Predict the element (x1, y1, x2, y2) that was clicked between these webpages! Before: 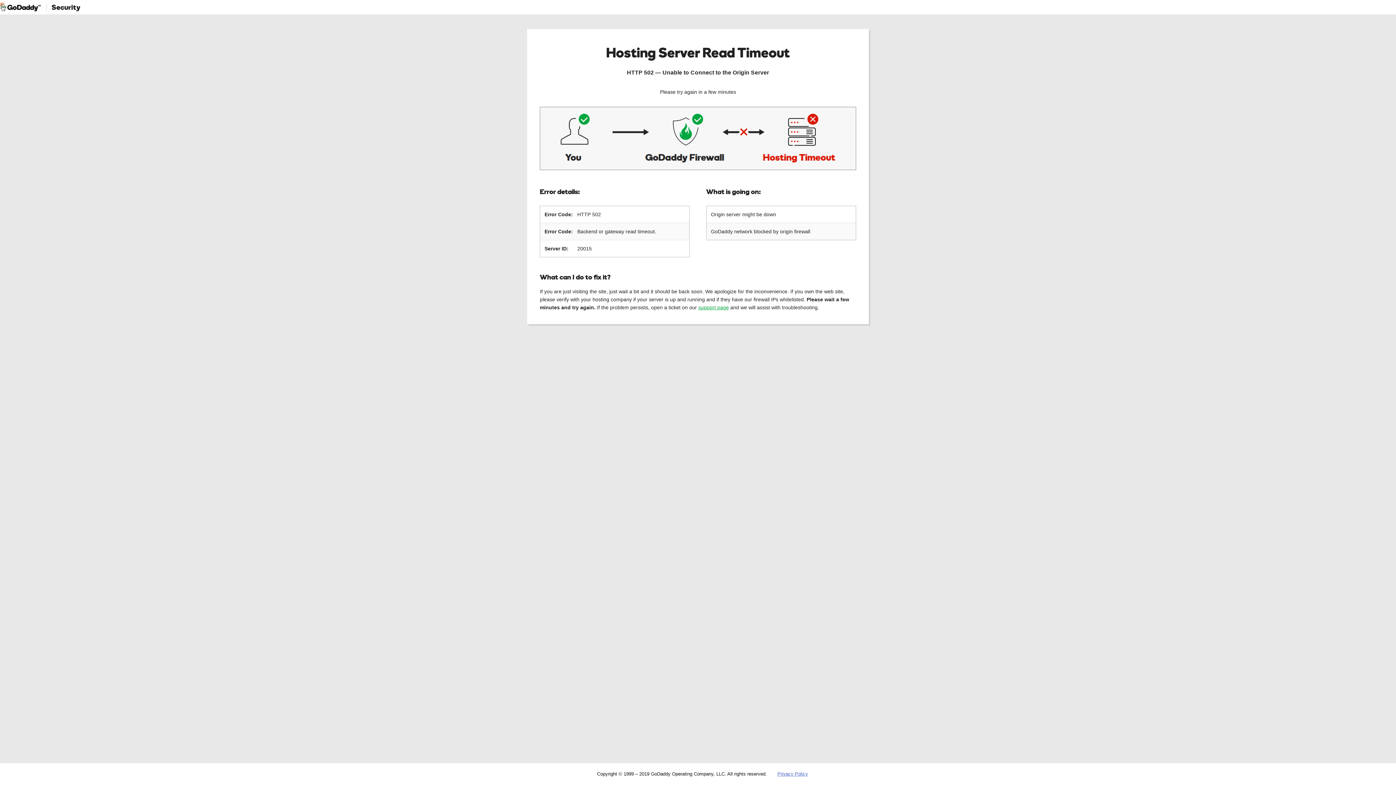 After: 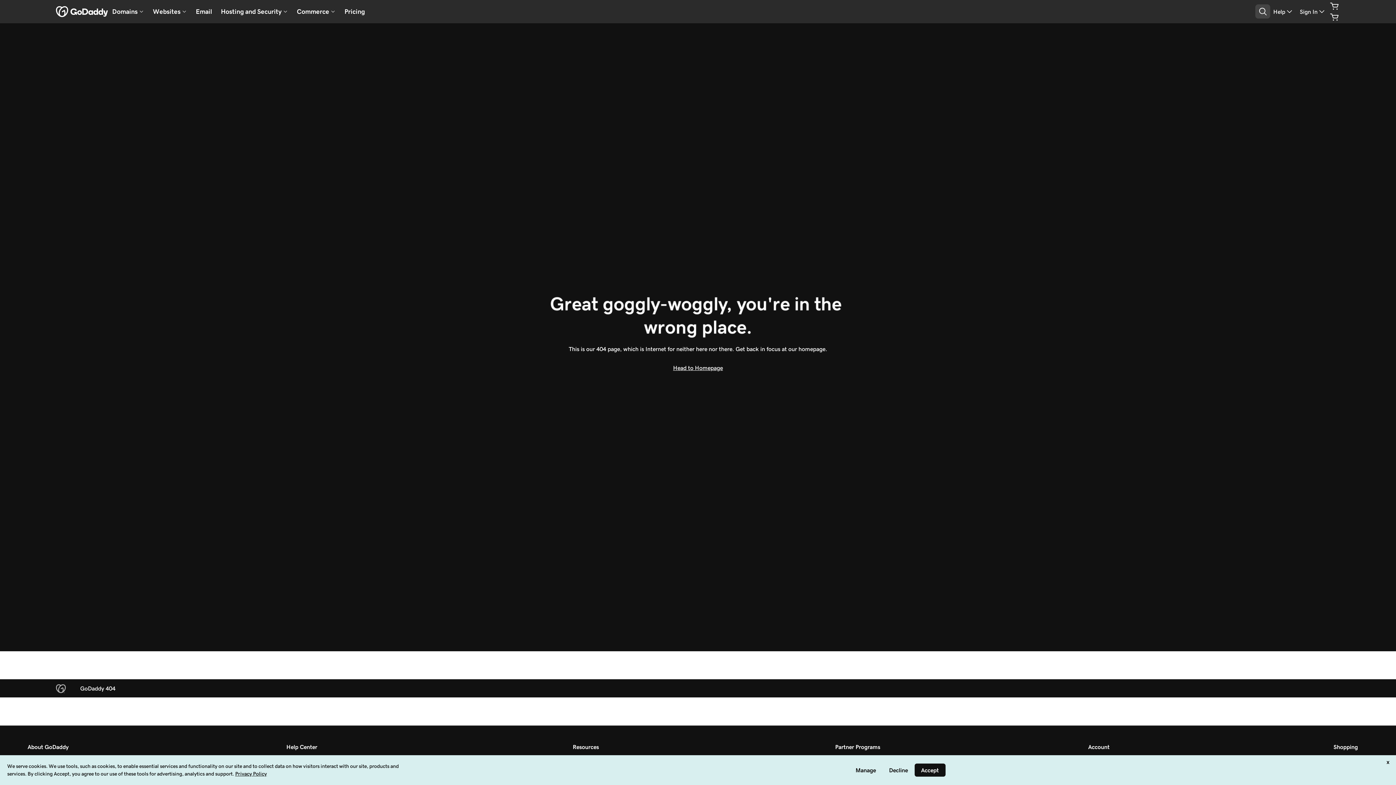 Action: bbox: (777, 771, 808, 777) label: Privacy Policy